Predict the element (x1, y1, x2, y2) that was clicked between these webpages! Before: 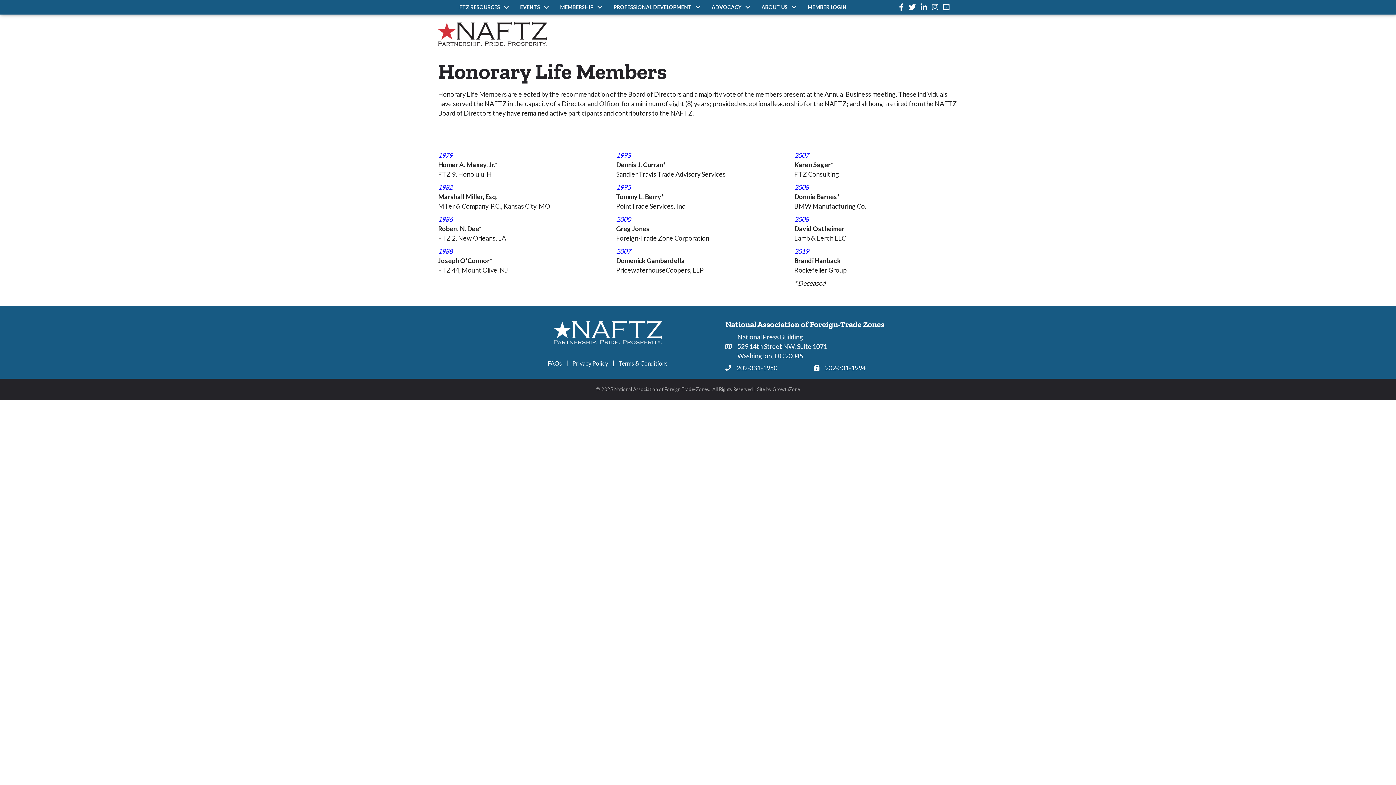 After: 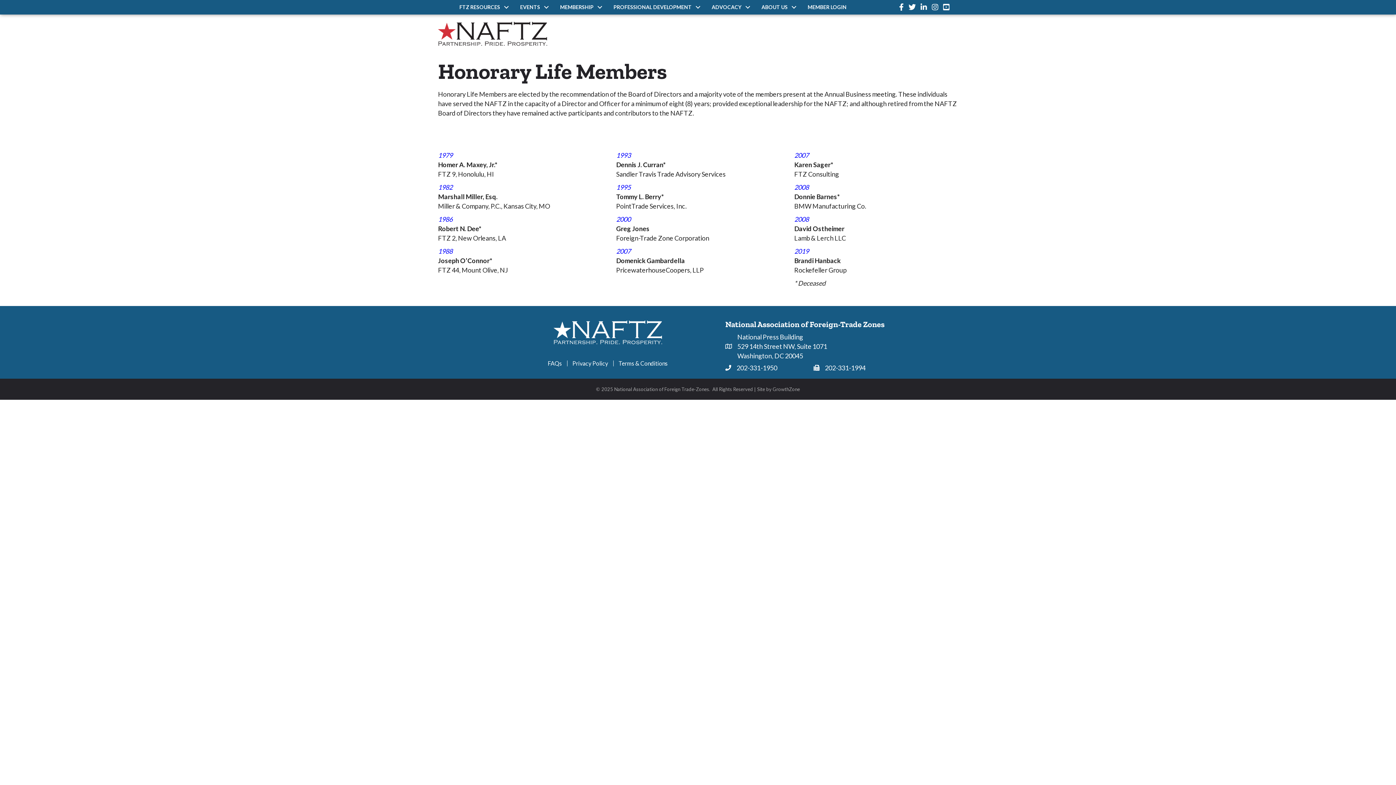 Action: bbox: (542, 360, 567, 366) label: FAQs